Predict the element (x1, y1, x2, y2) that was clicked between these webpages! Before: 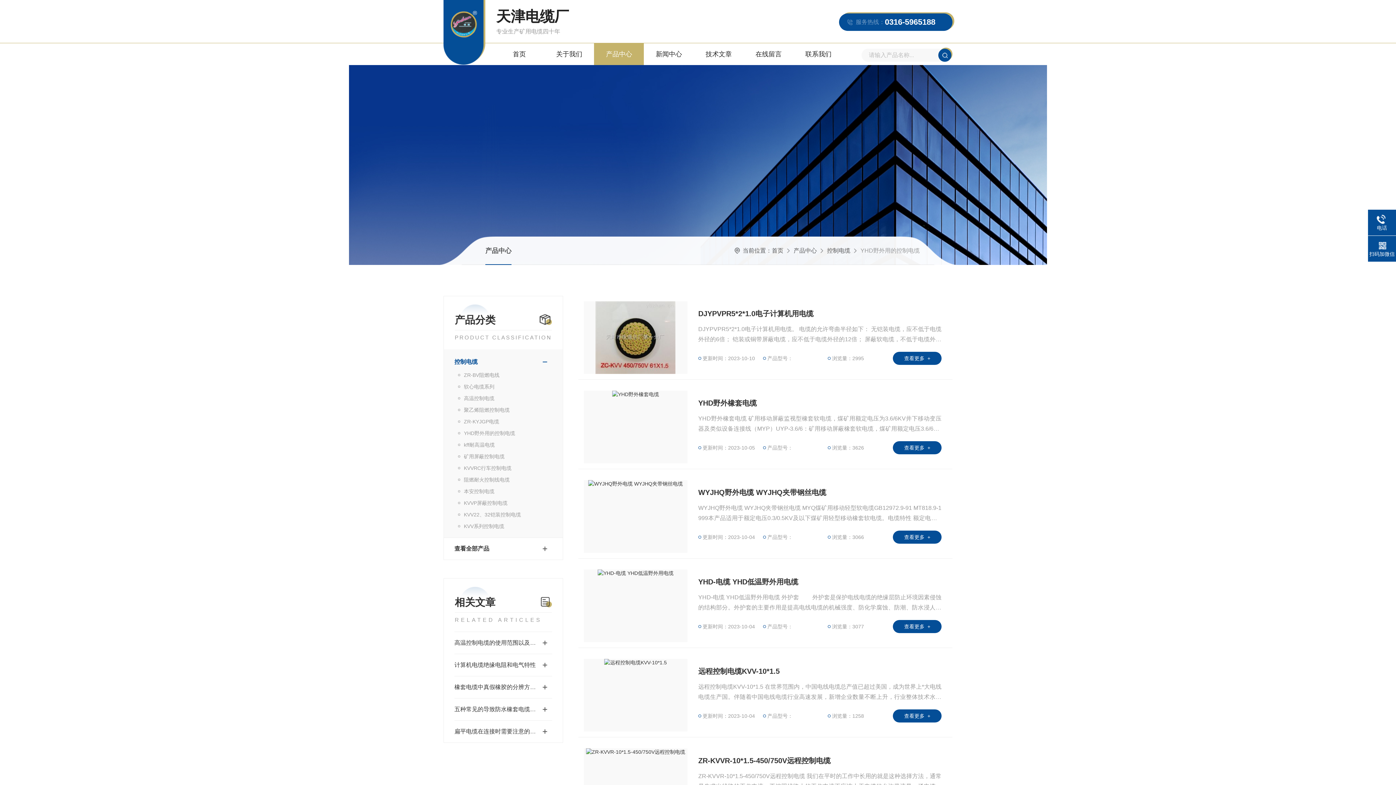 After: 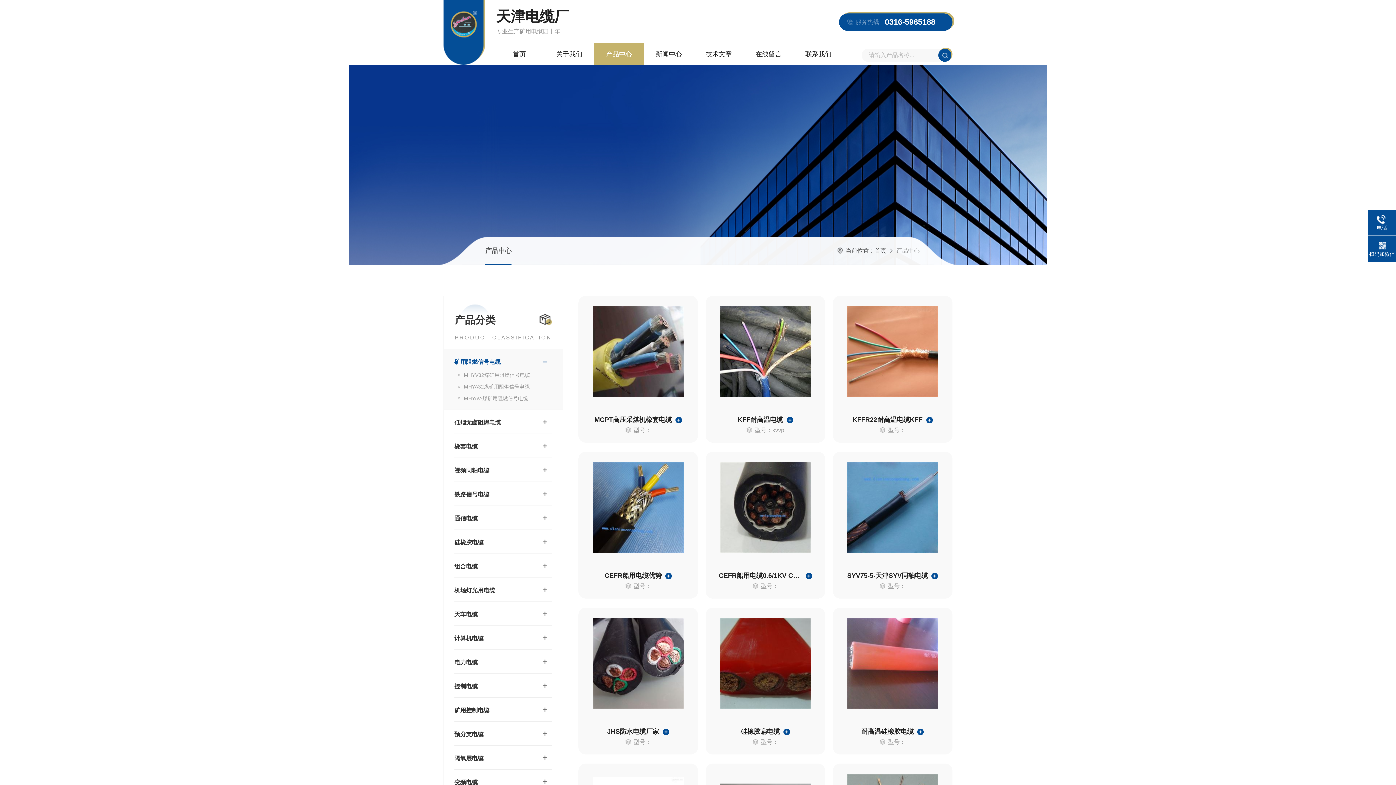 Action: bbox: (594, 43, 644, 65) label: 产品中心